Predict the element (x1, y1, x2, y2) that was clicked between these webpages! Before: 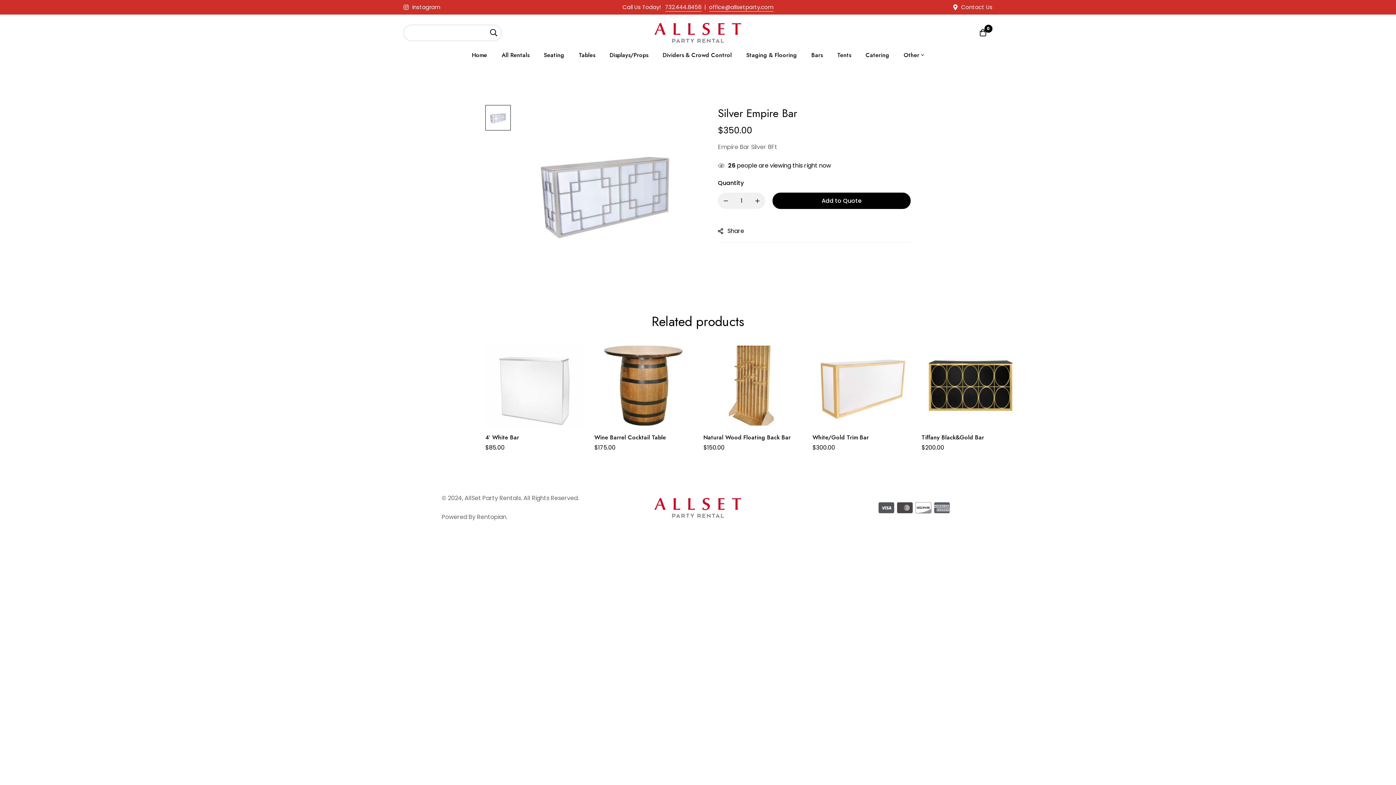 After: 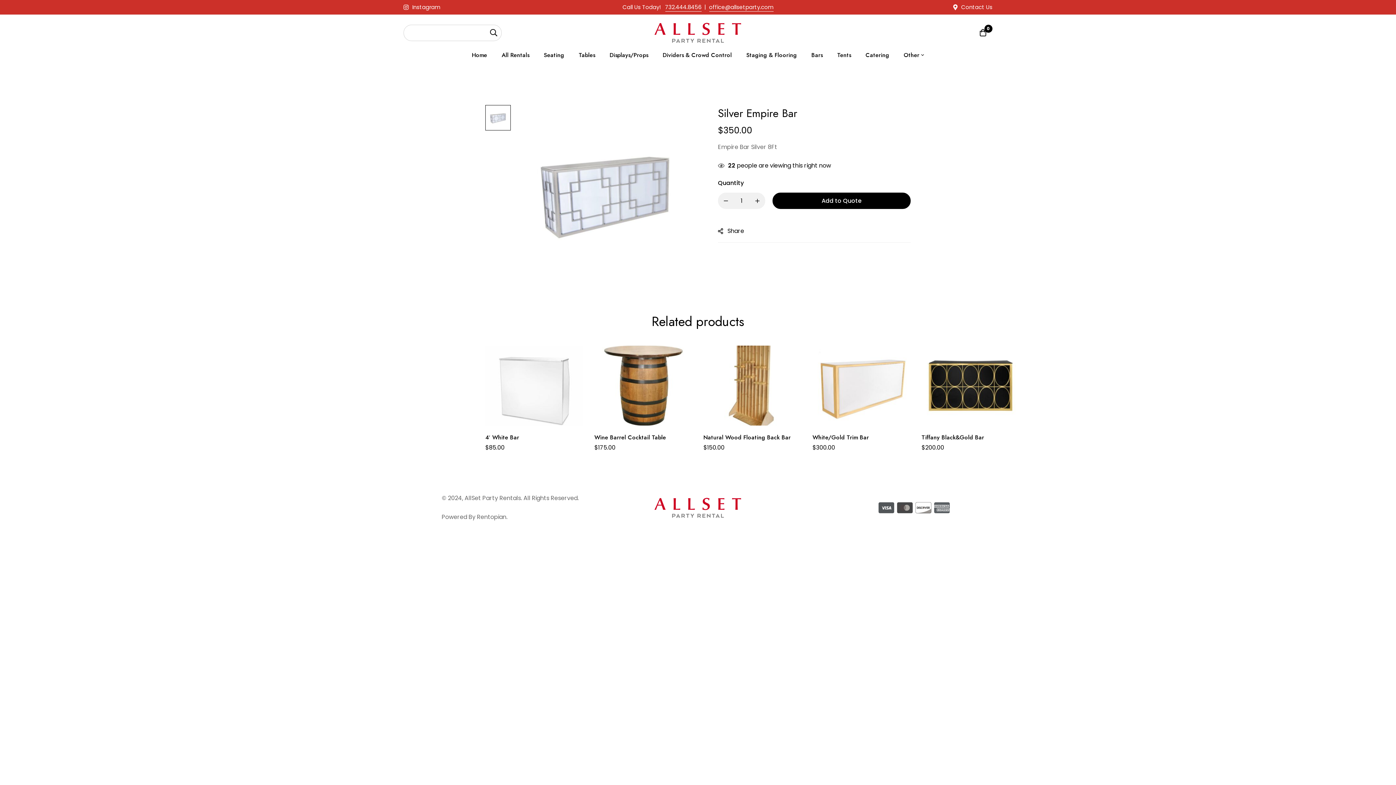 Action: label: 732.444.8456 bbox: (665, 2, 701, 12)